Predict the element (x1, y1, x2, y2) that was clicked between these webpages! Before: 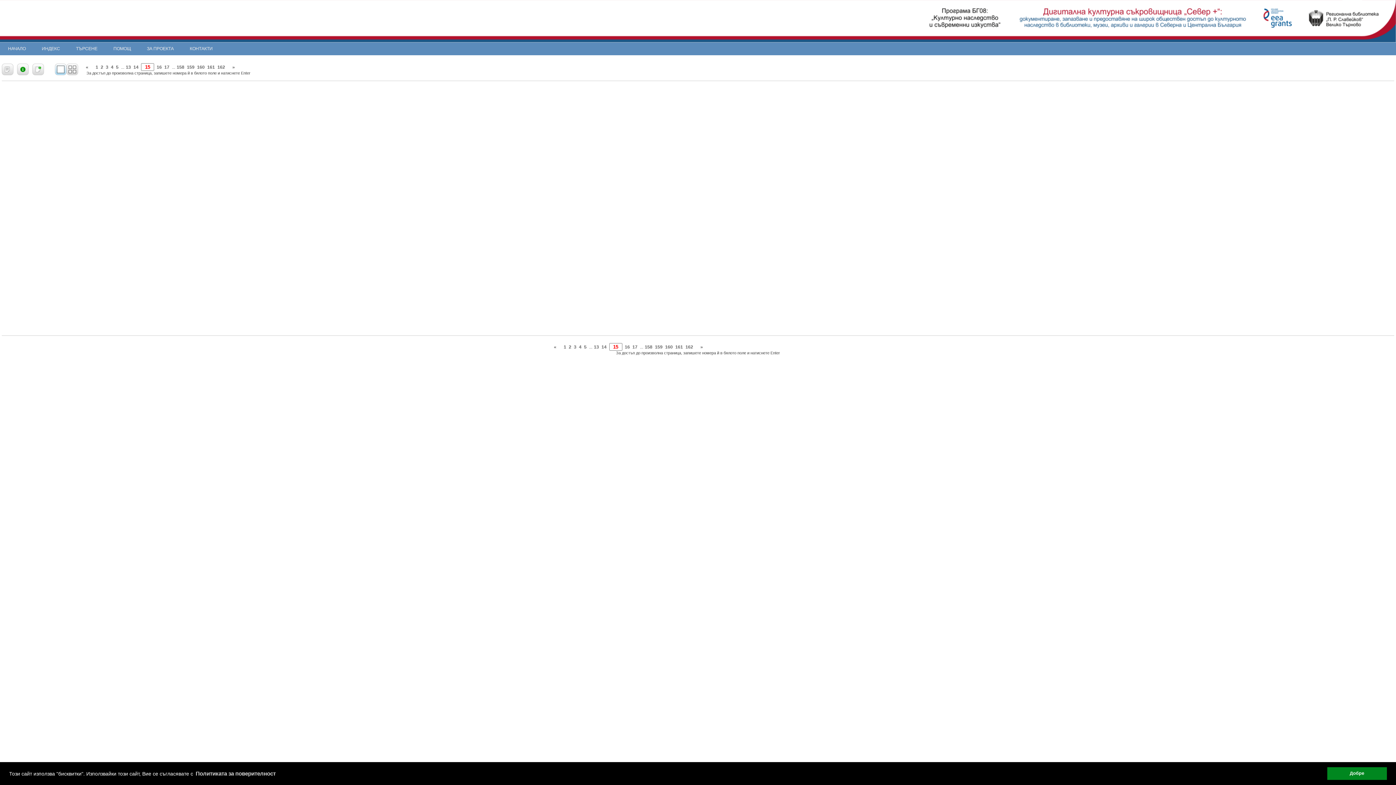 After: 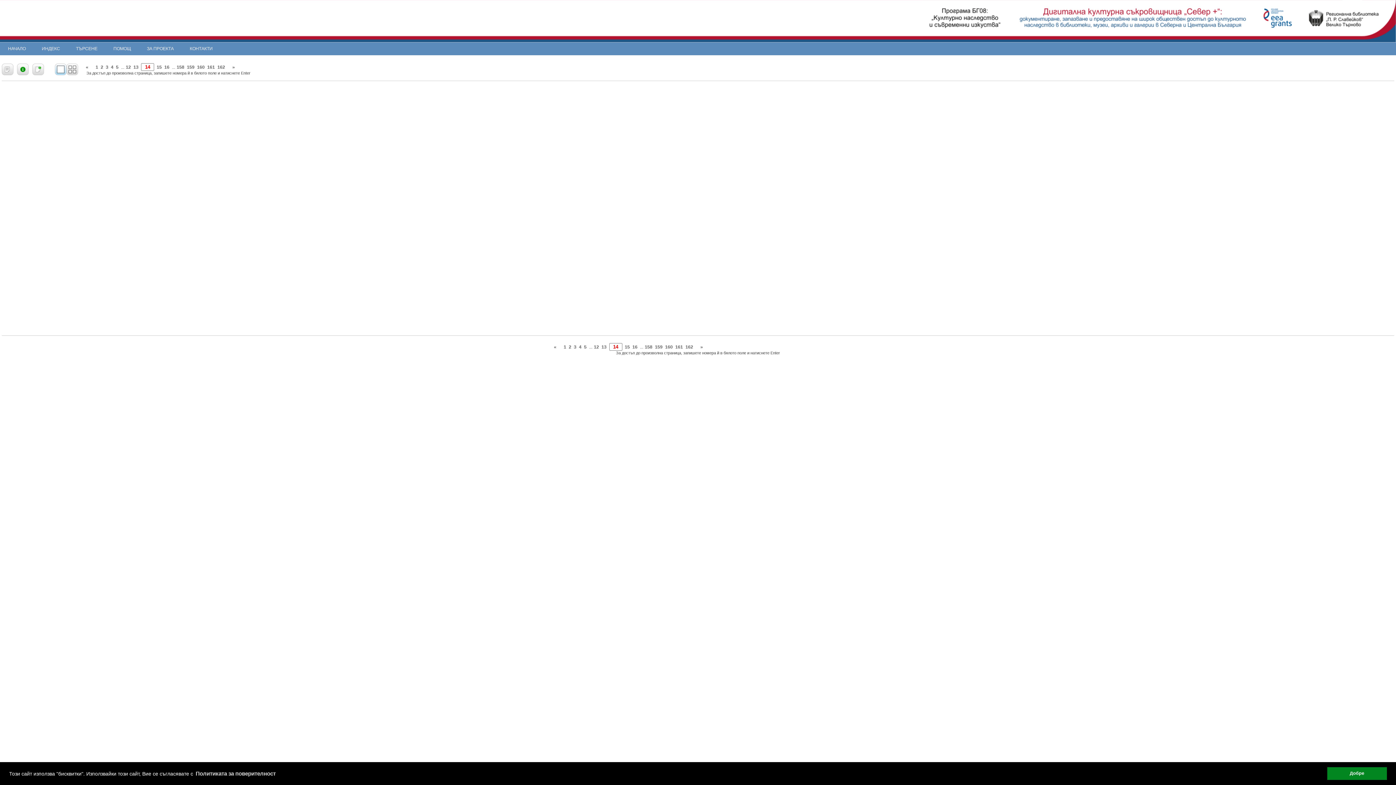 Action: label: «  bbox: (85, 64, 89, 69)